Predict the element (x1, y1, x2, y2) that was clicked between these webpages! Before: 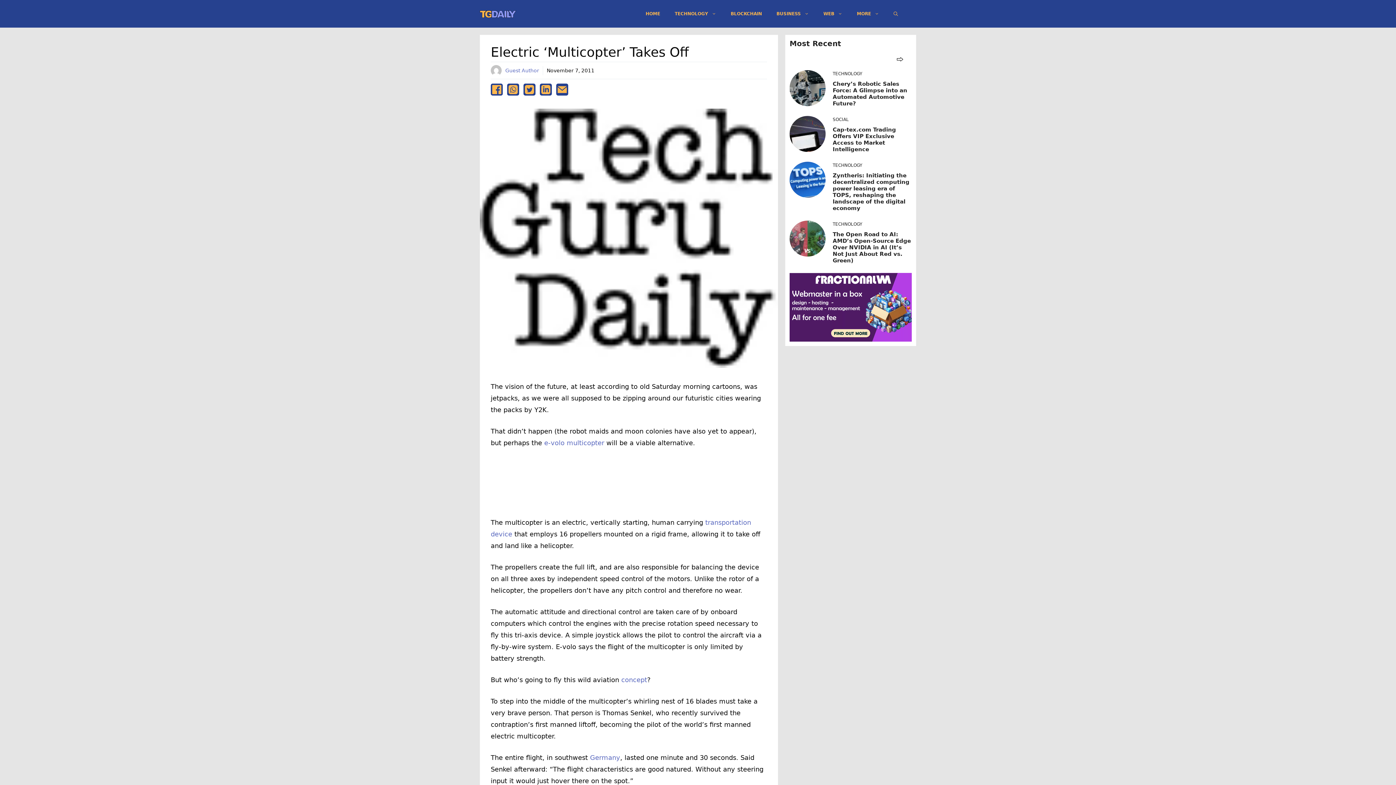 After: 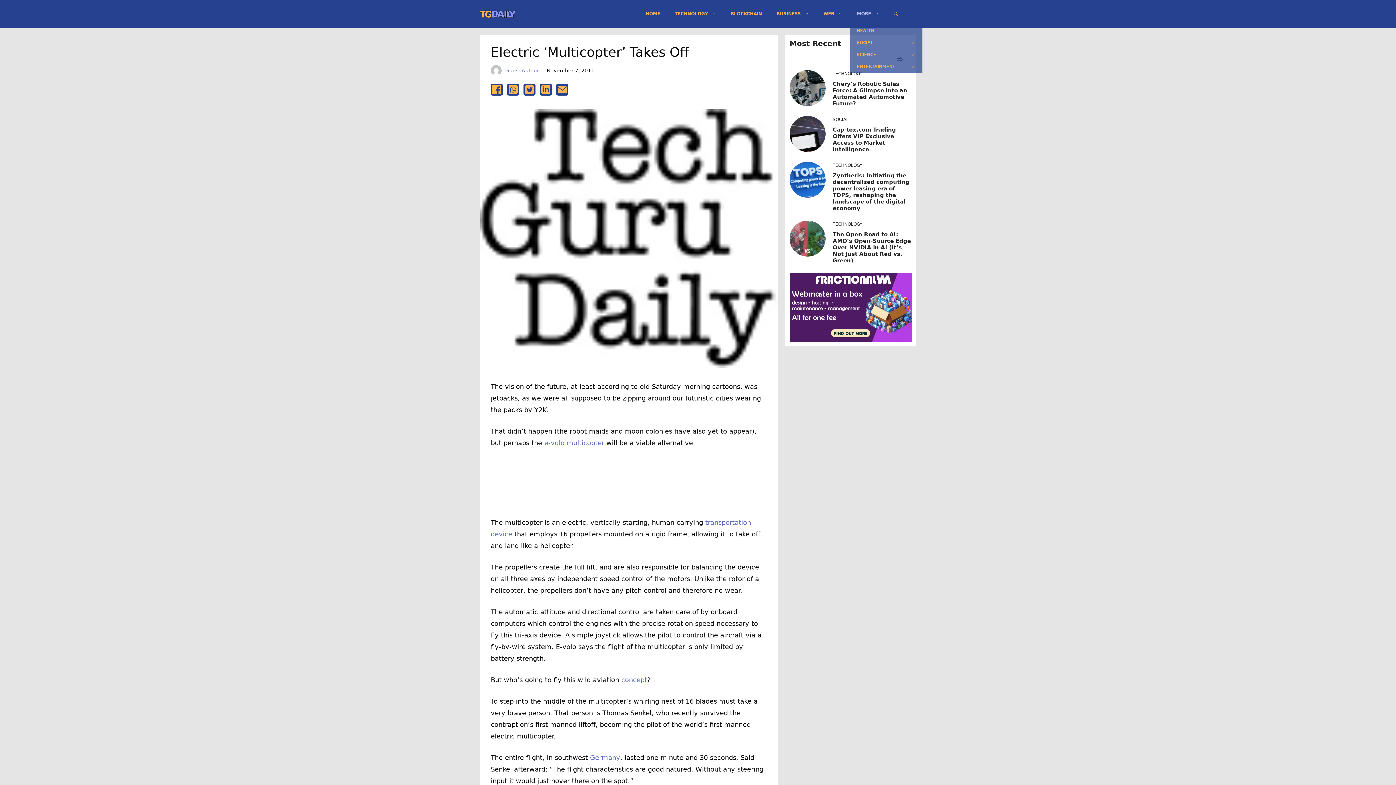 Action: label: MORE bbox: (849, 2, 886, 24)